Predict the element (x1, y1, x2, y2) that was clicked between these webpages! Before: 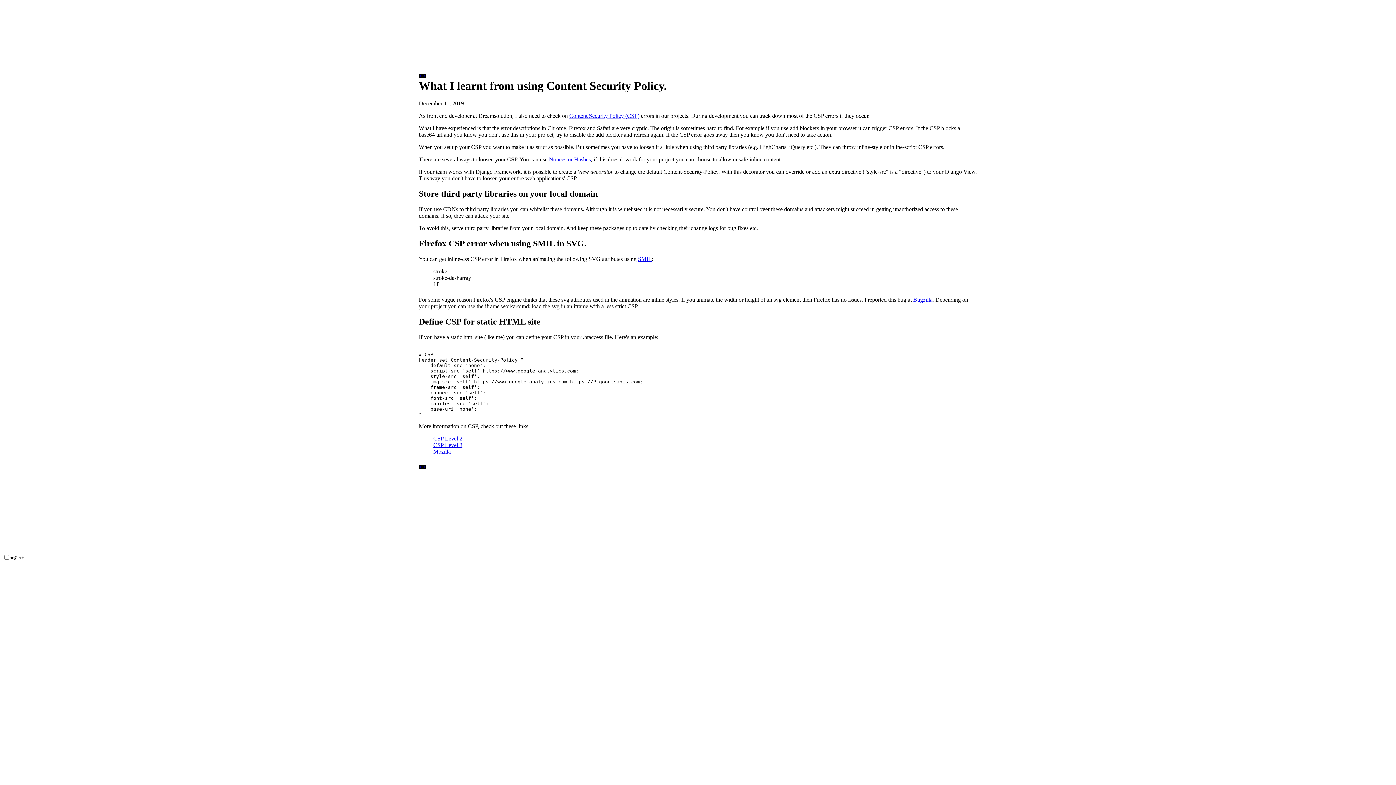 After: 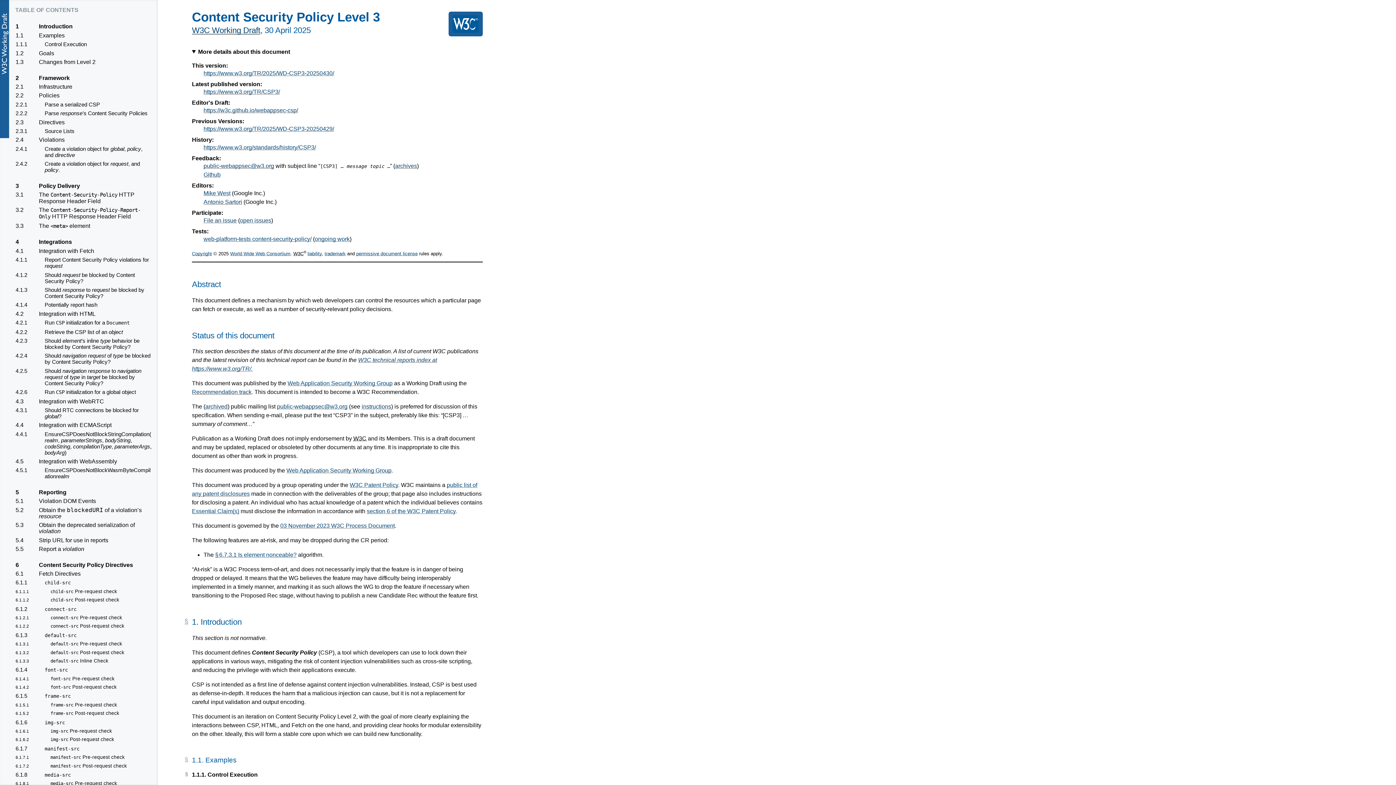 Action: bbox: (433, 442, 462, 448) label: CSP Level 3